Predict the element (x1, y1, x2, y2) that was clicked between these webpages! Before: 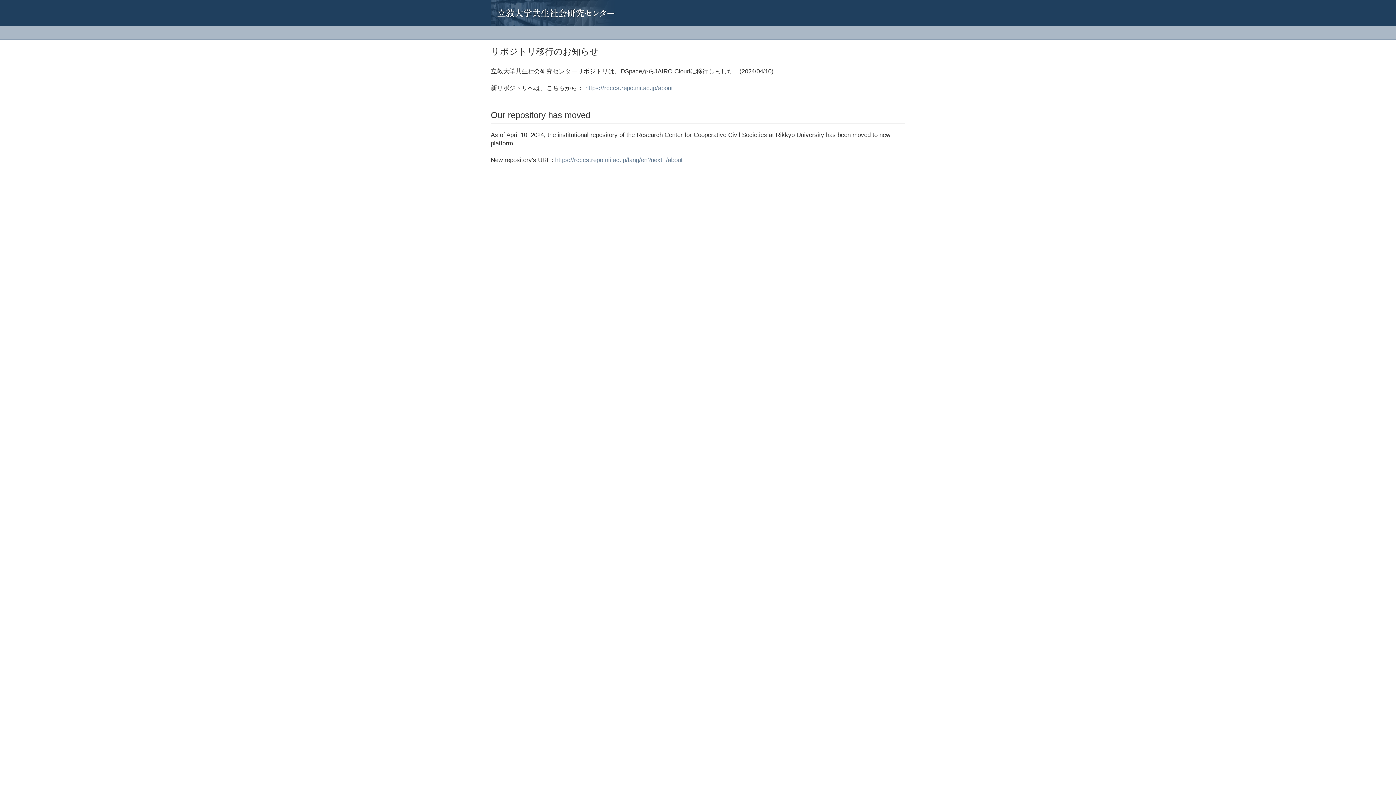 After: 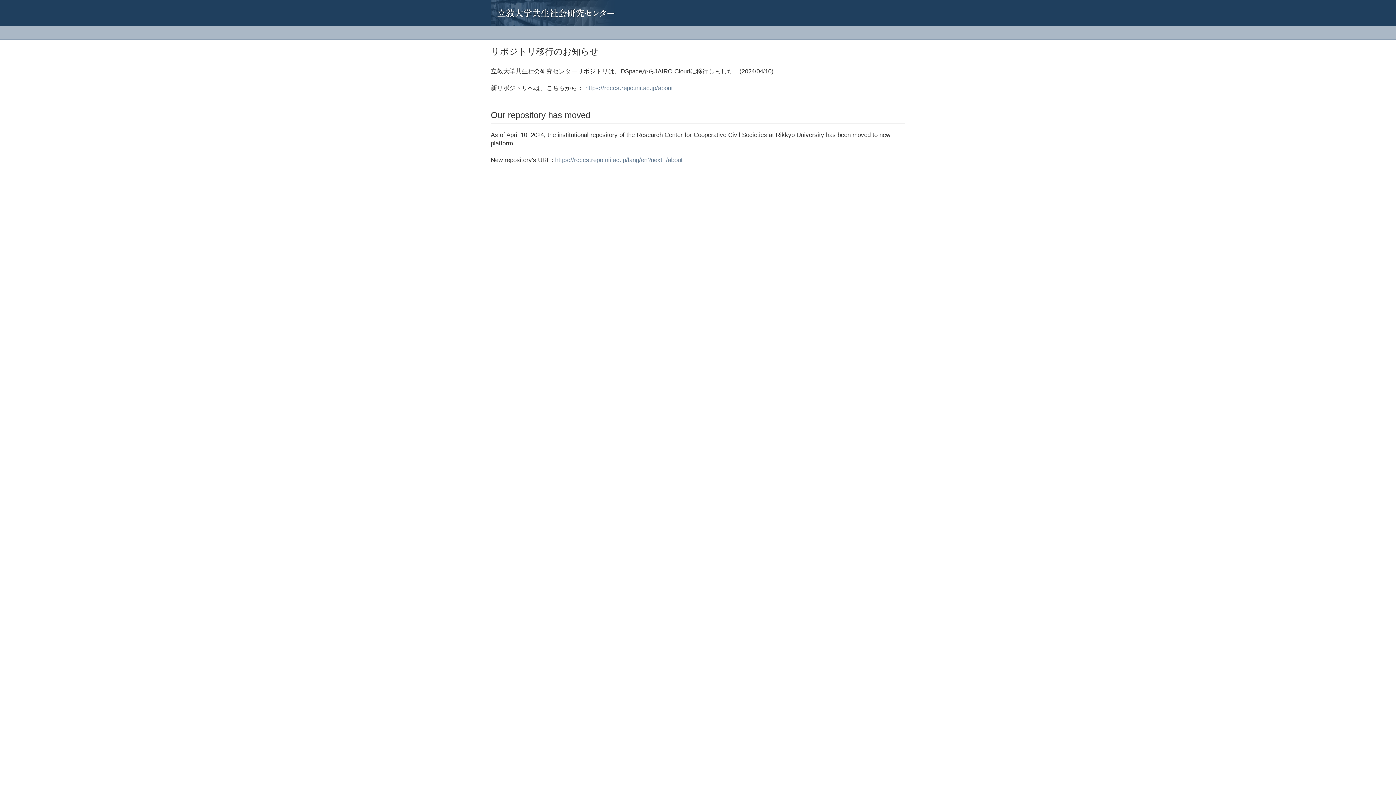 Action: bbox: (485, 0, 496, 18)